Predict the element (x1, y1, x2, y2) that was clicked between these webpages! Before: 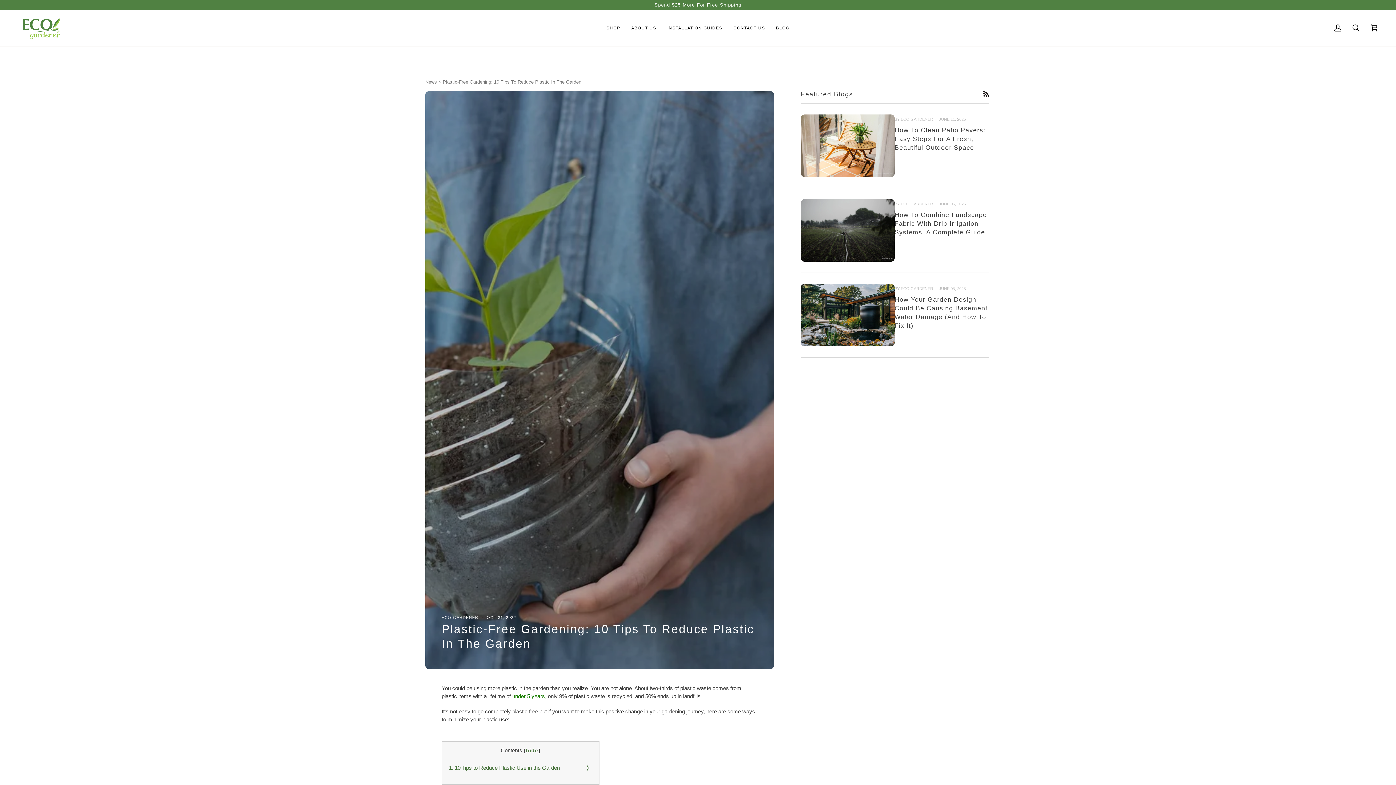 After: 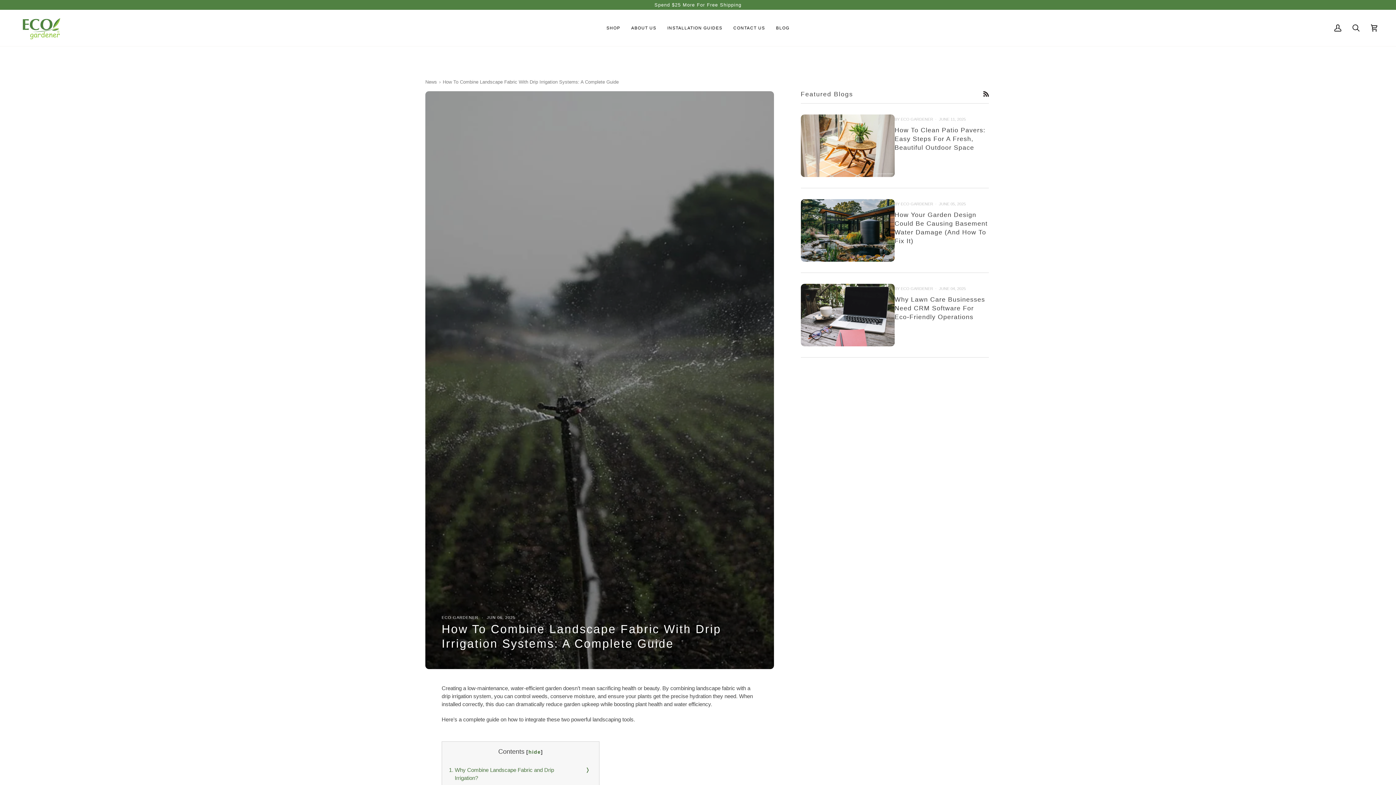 Action: bbox: (800, 199, 894, 261)